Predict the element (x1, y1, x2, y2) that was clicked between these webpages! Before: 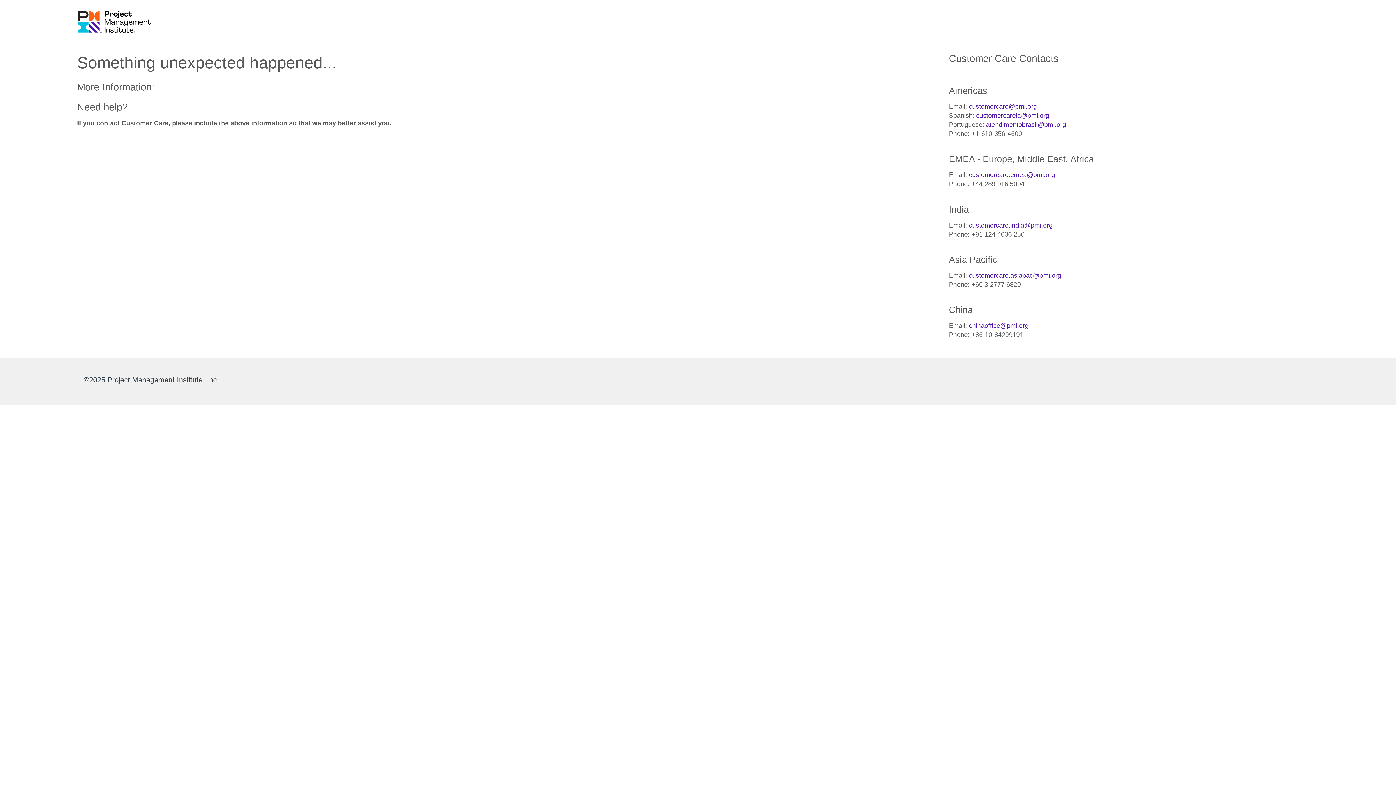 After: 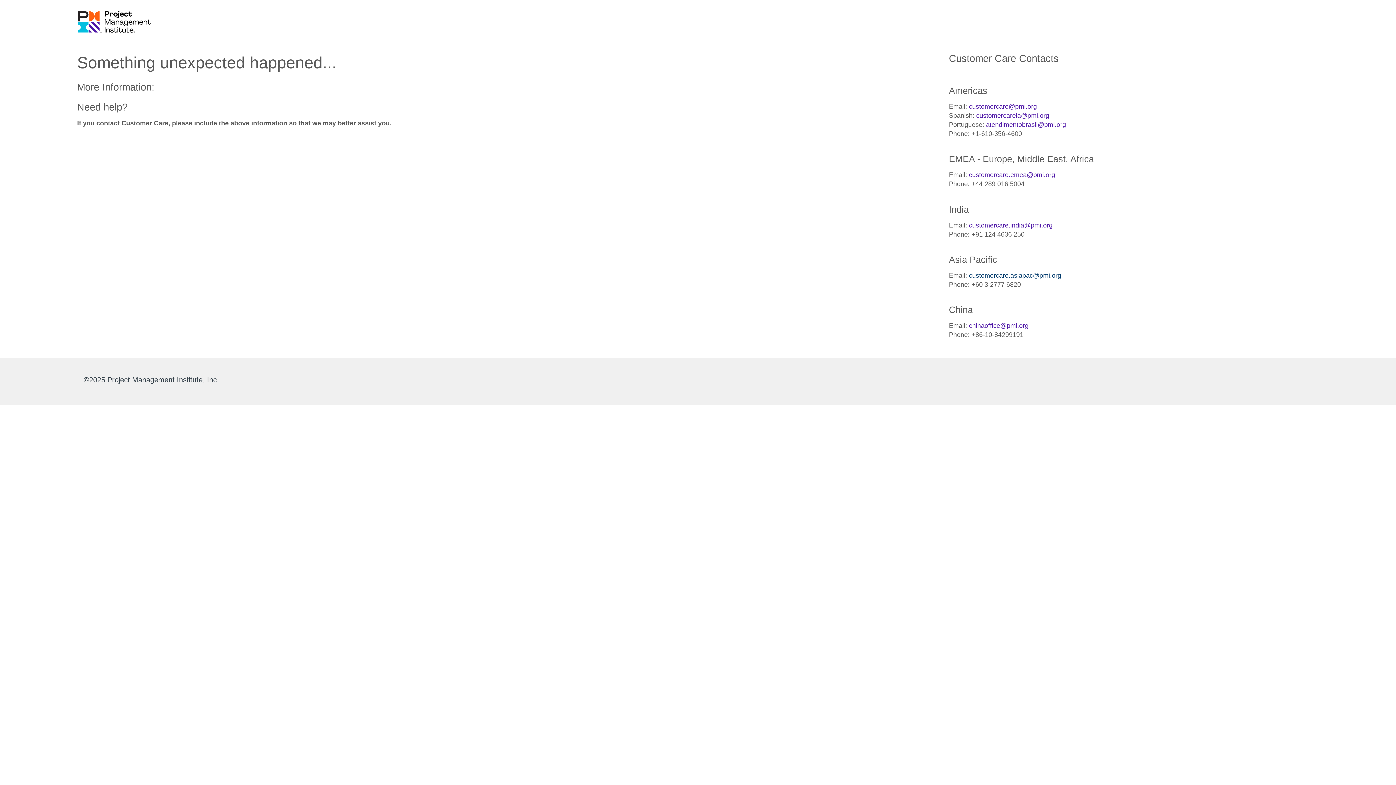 Action: bbox: (969, 271, 1061, 279) label: customercare.asiapac@pmi.org